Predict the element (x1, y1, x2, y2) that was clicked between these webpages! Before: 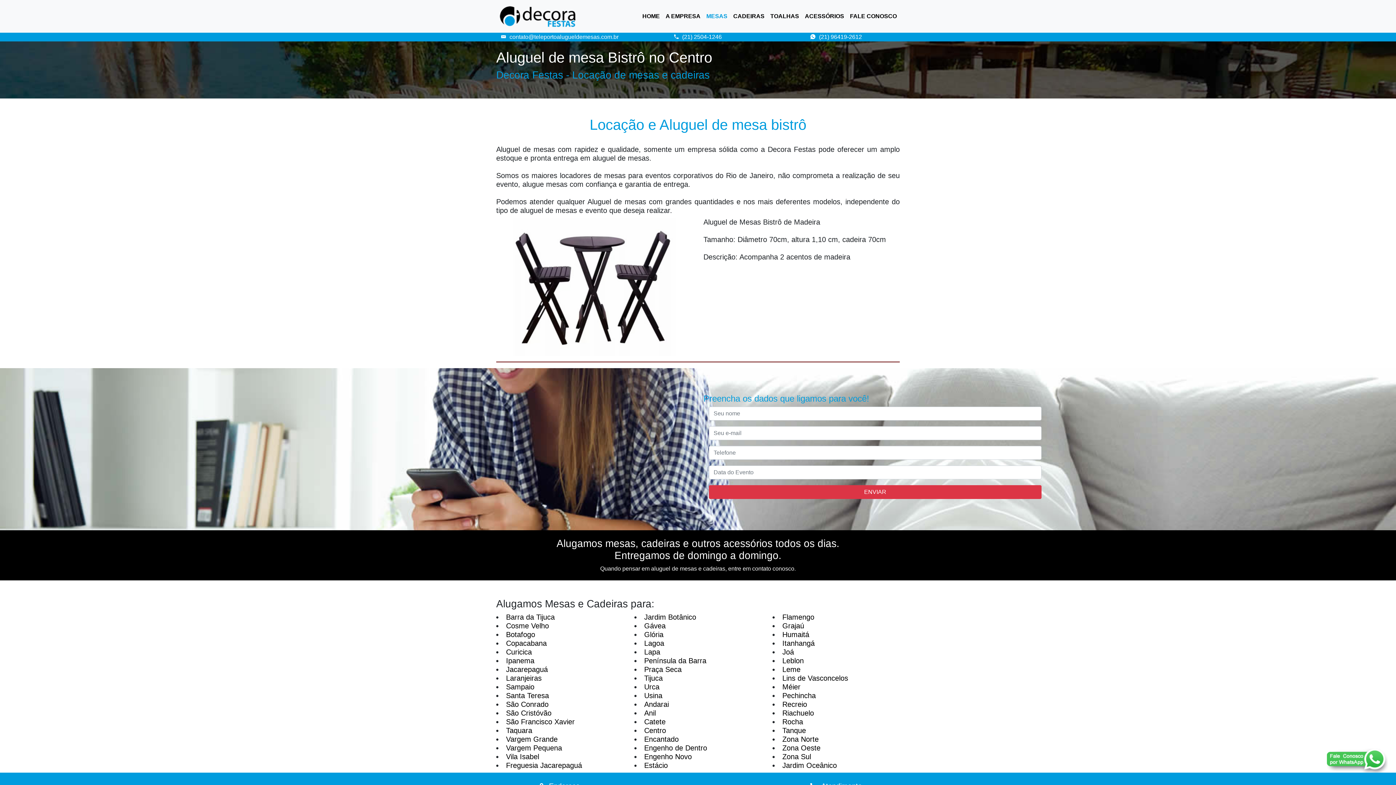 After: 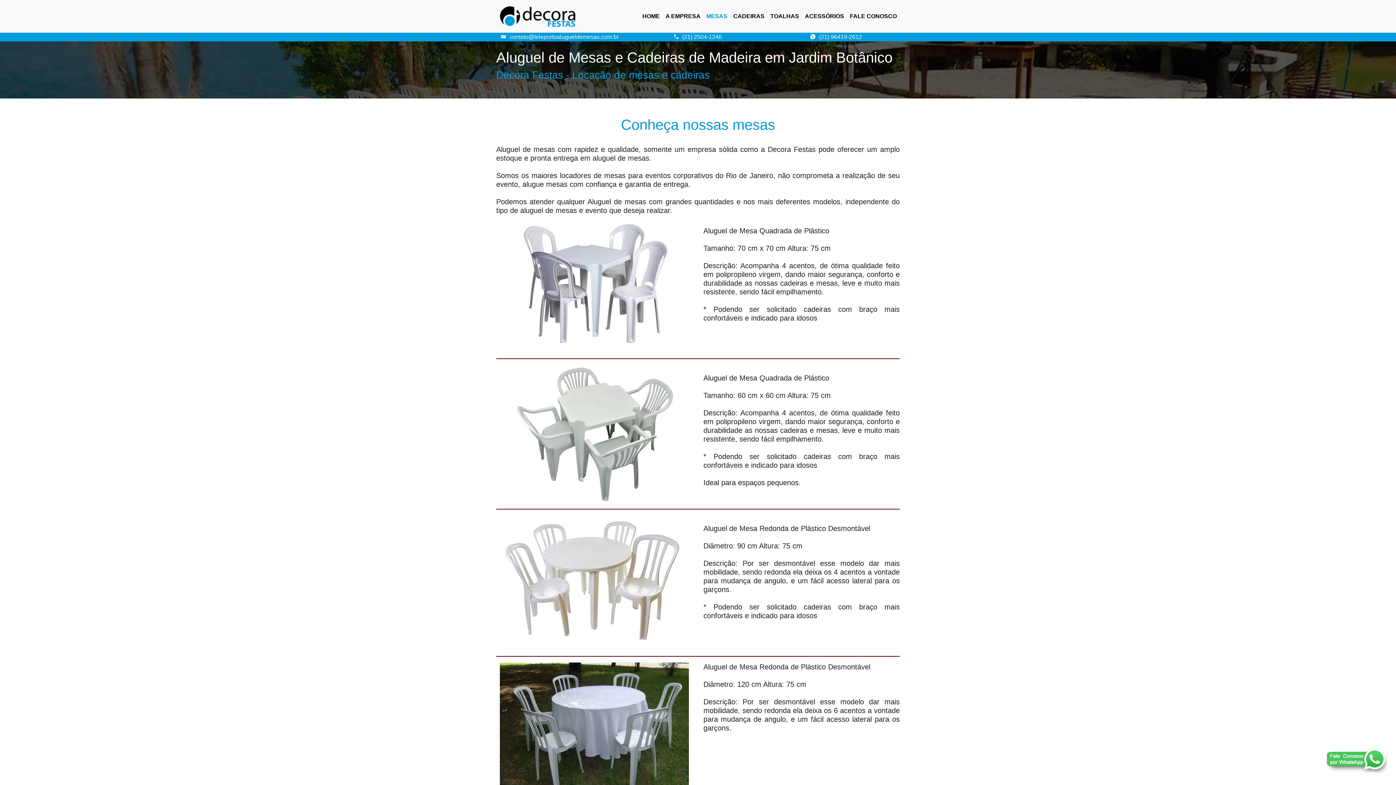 Action: bbox: (644, 613, 696, 621) label: Jardim Botânico